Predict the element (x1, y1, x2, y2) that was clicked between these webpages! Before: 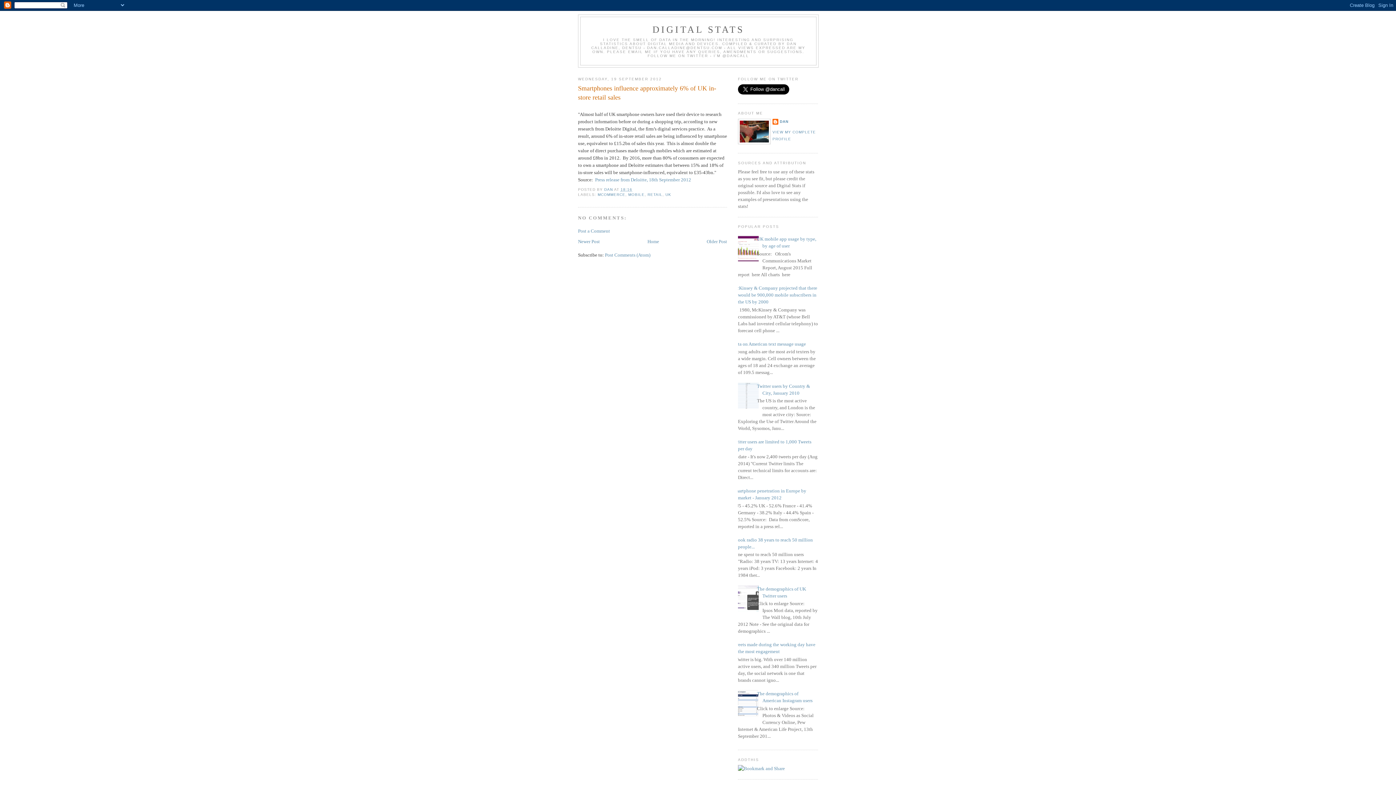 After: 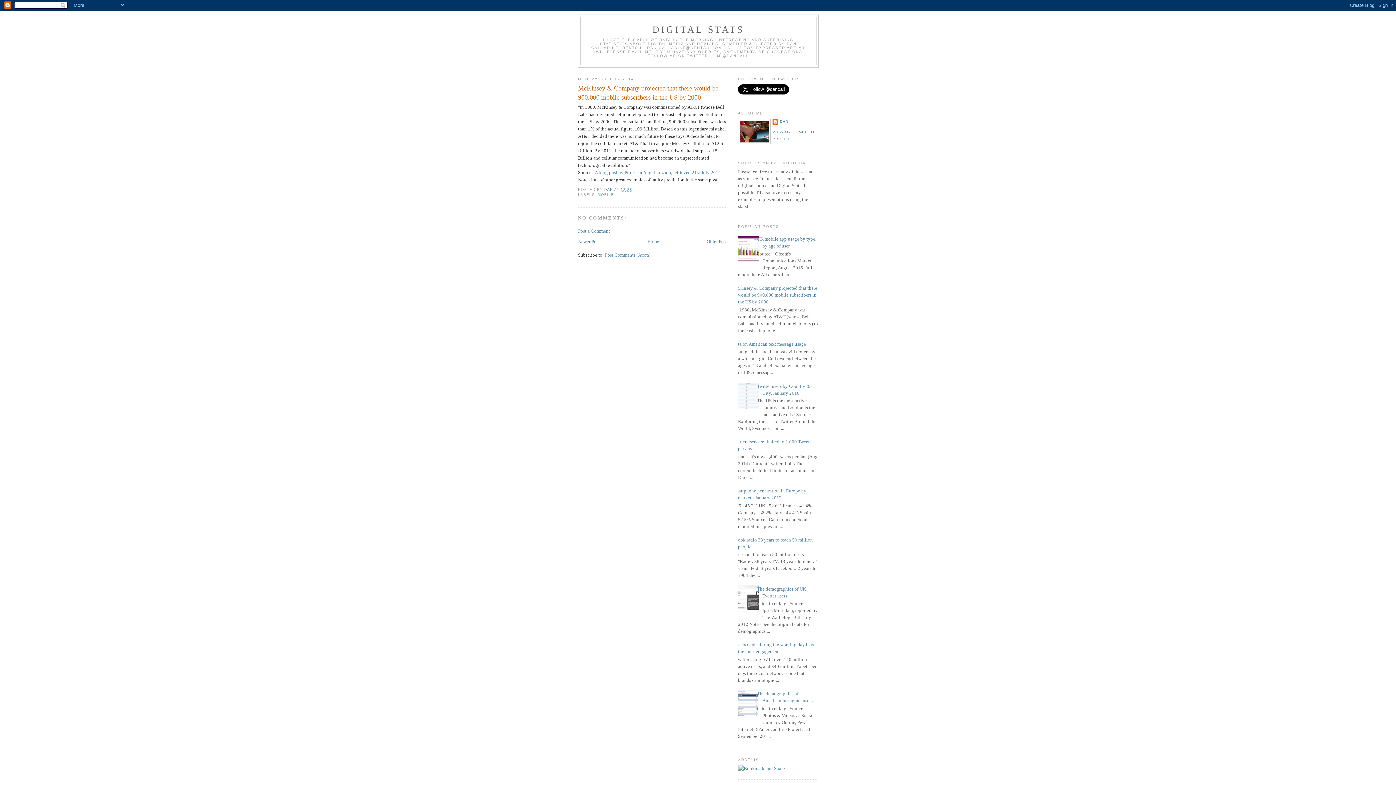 Action: bbox: (732, 285, 817, 304) label: McKinsey & Company projected that there would be 900,000 mobile subscribers in the US by 2000